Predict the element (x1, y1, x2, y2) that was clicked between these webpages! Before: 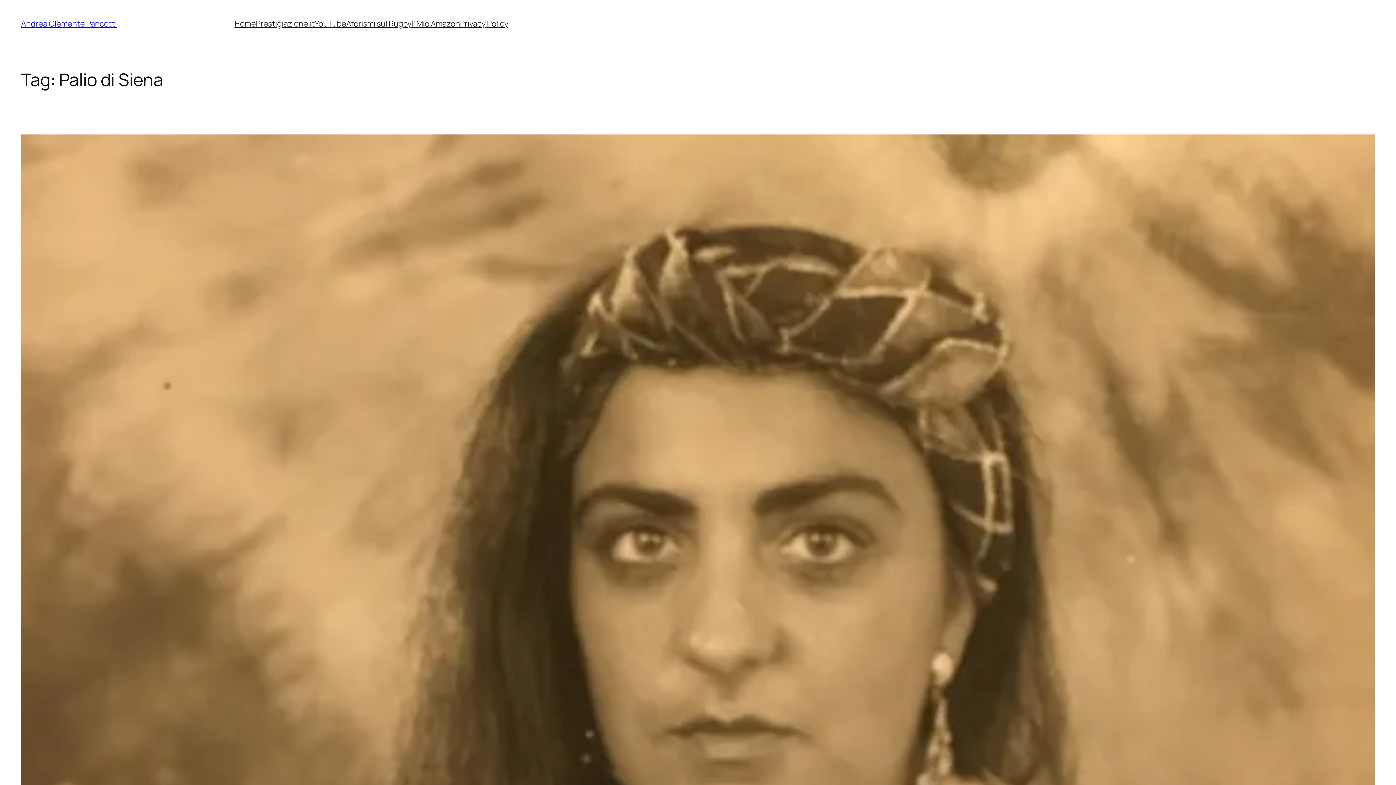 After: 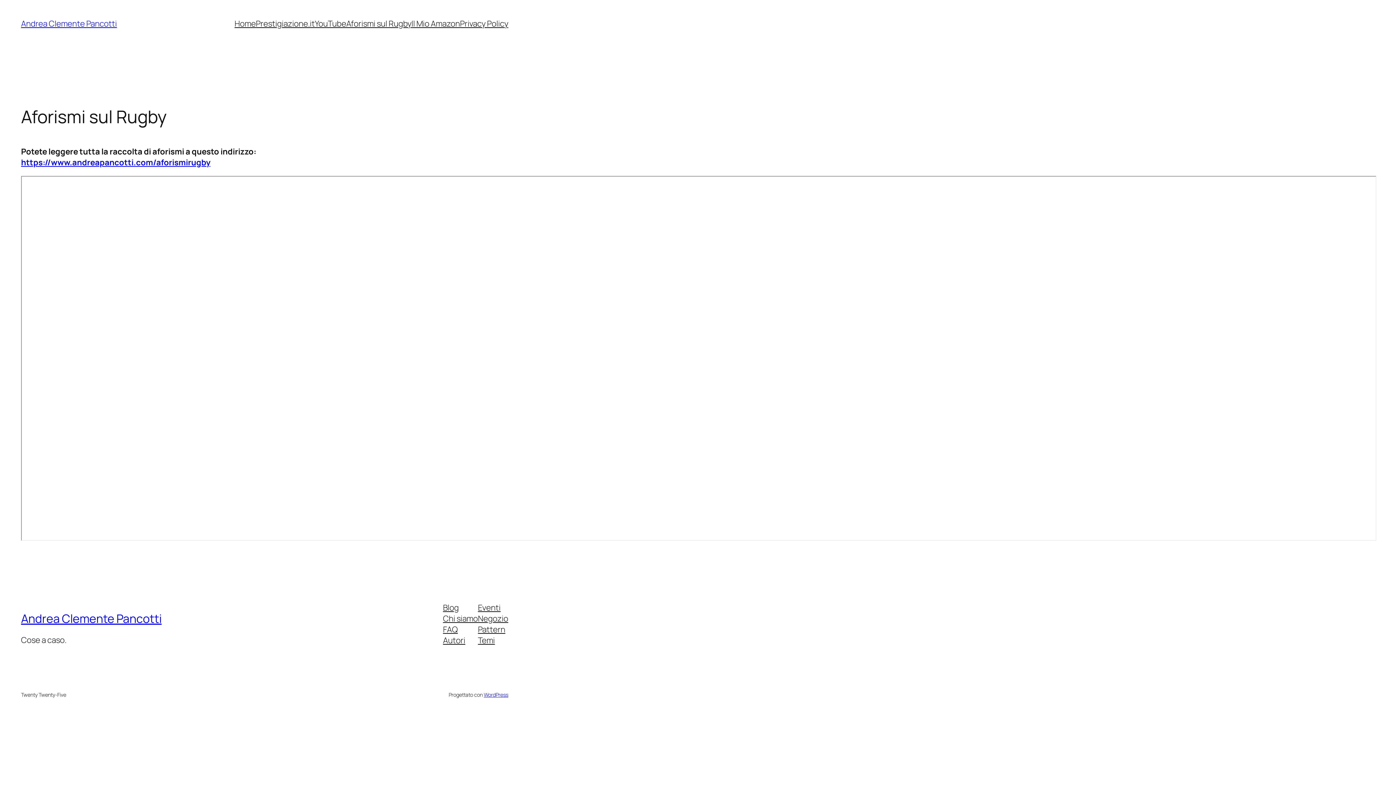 Action: label: Aforismi sul Rugby bbox: (346, 18, 411, 29)